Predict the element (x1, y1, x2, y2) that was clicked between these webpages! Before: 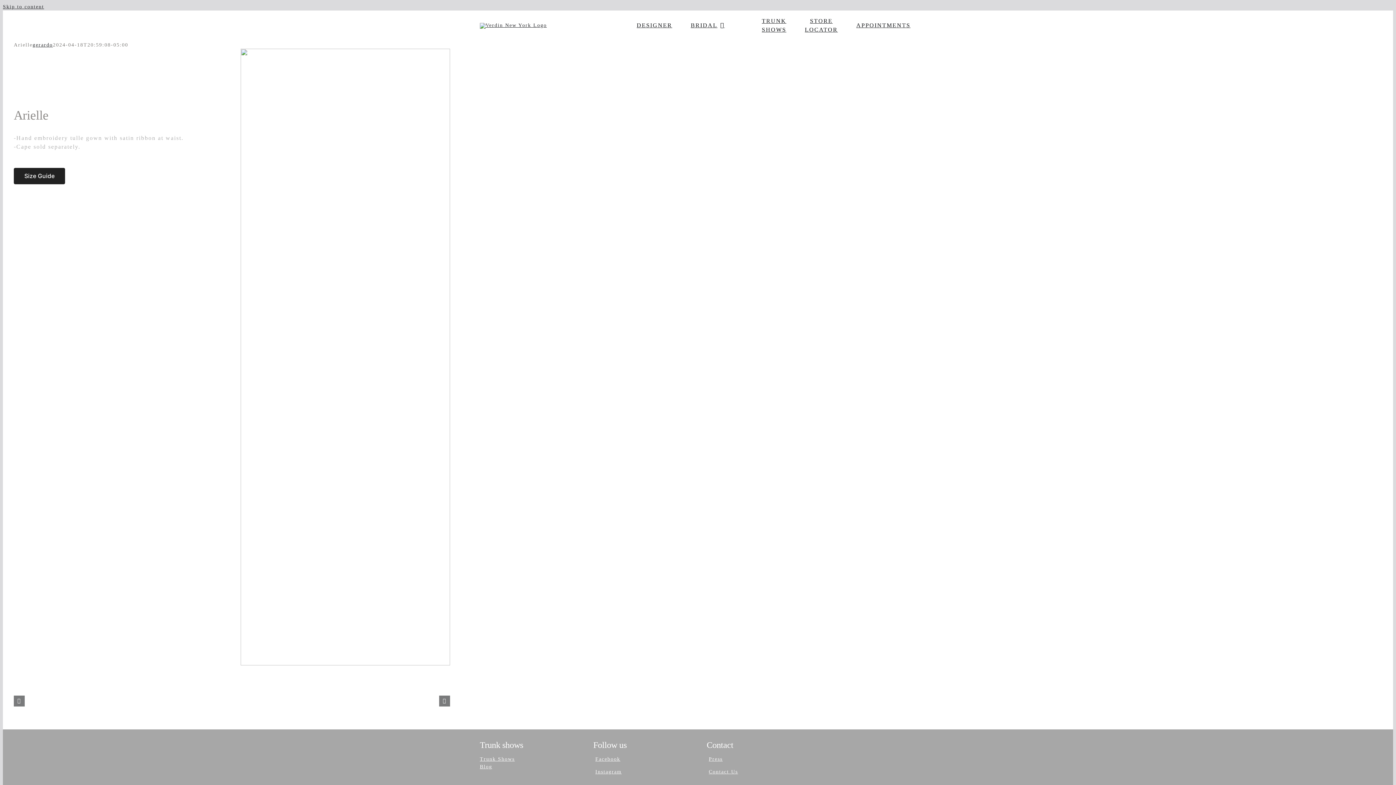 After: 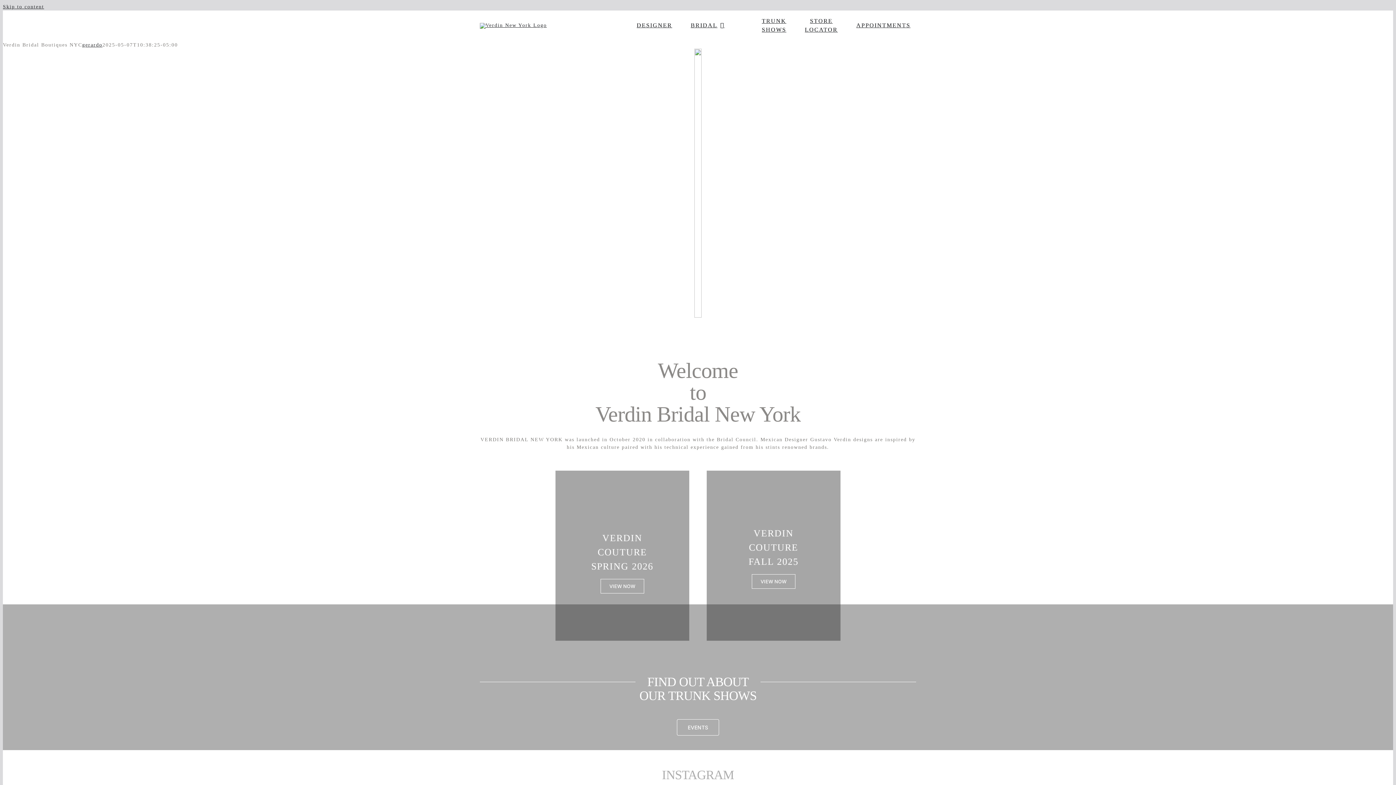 Action: bbox: (479, 22, 547, 28)